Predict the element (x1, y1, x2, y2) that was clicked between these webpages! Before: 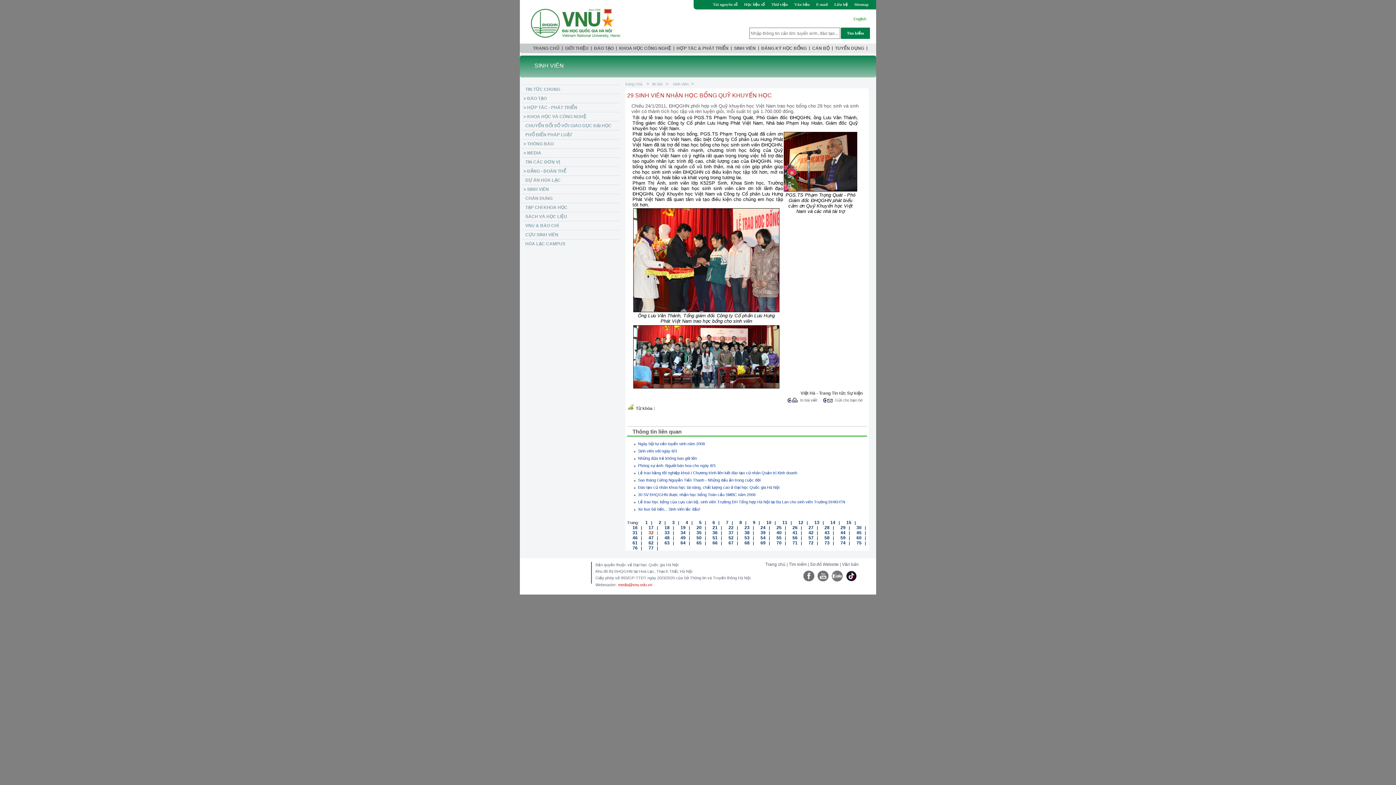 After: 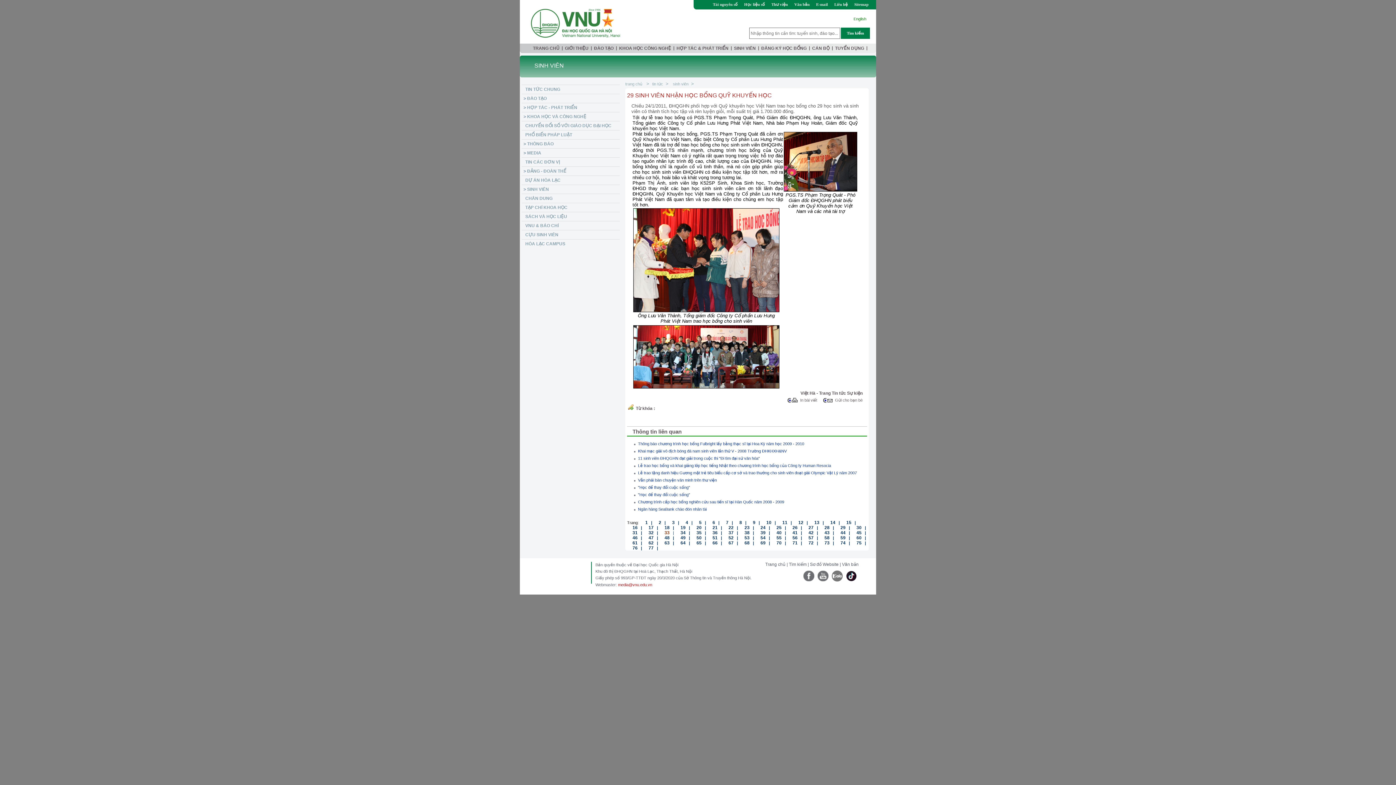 Action: bbox: (659, 529, 669, 535) label: 33